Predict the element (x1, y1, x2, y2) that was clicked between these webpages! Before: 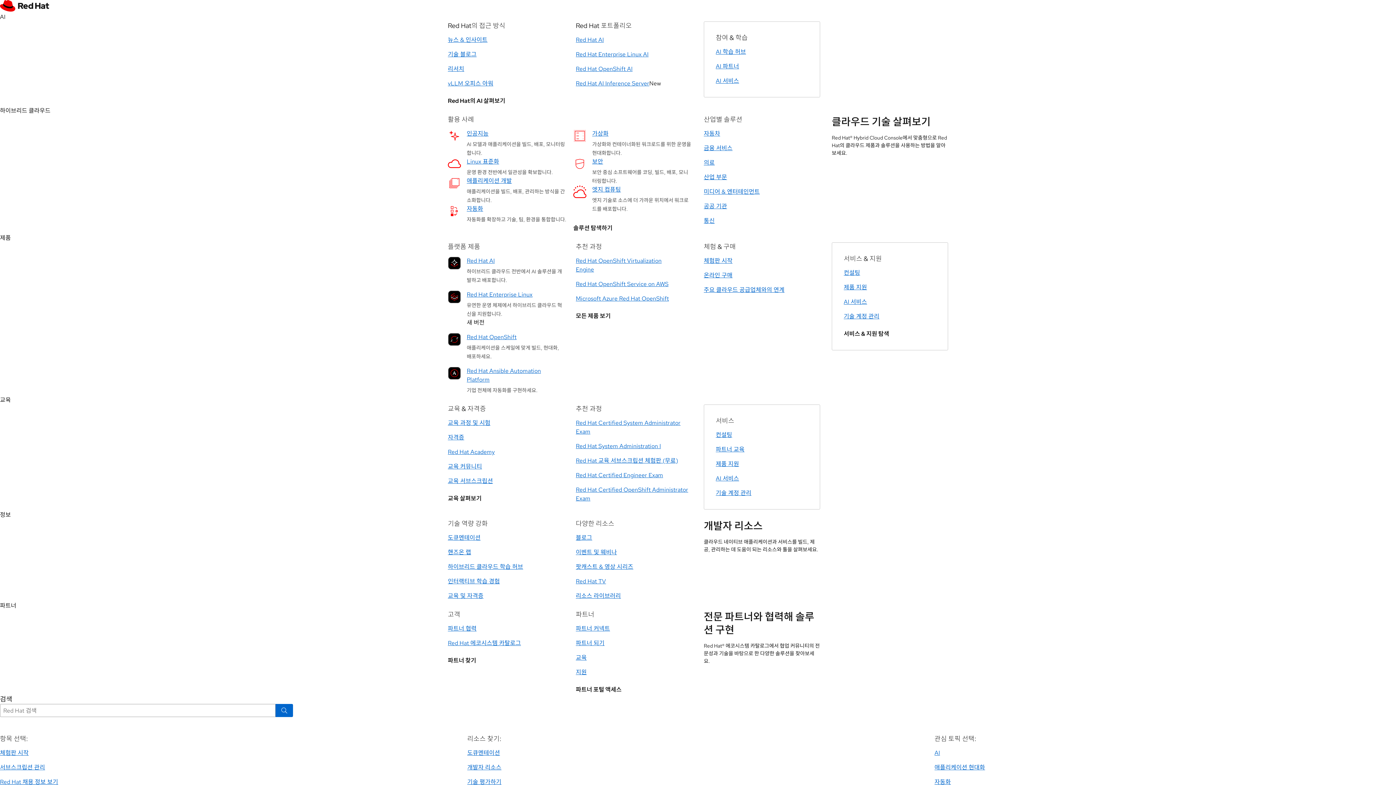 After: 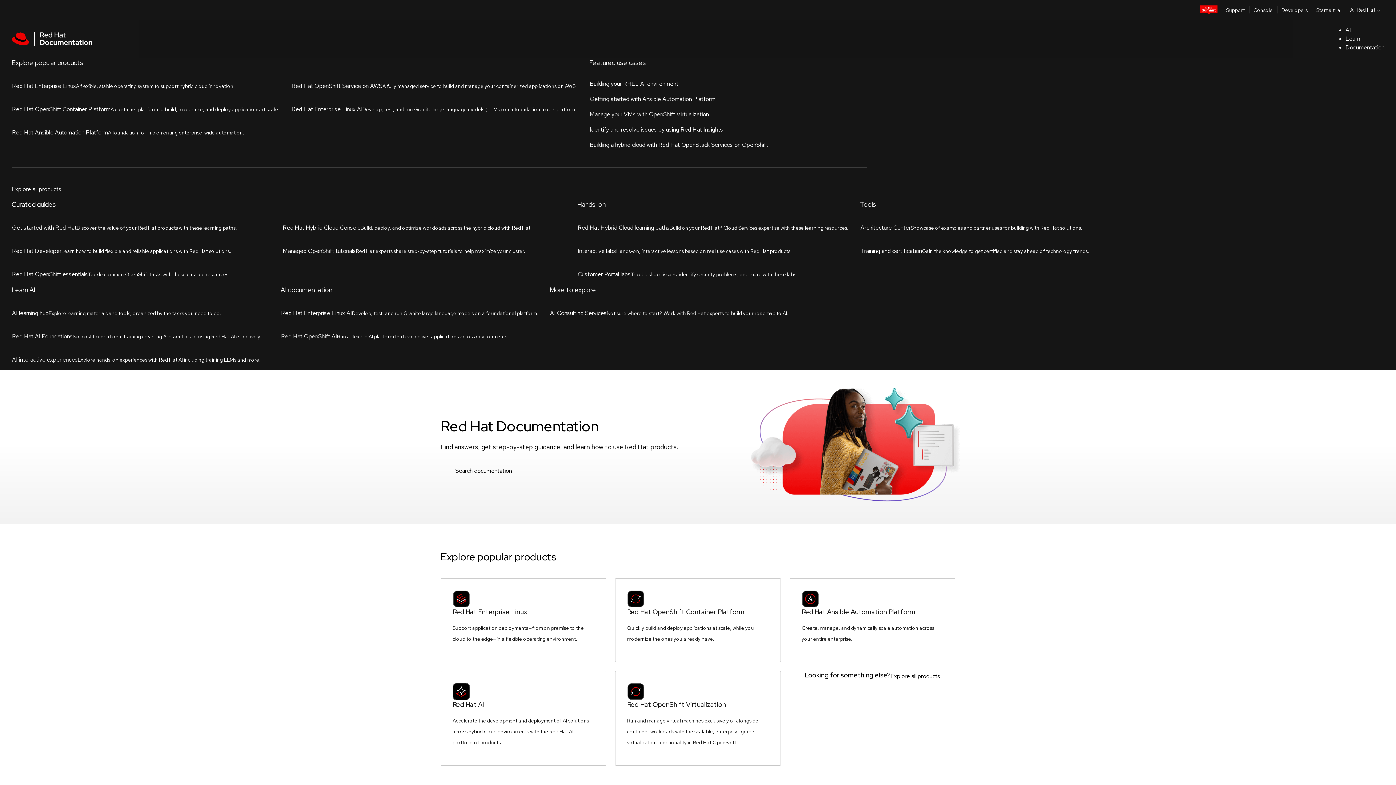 Action: label: 도큐멘테이션 bbox: (448, 534, 480, 542)